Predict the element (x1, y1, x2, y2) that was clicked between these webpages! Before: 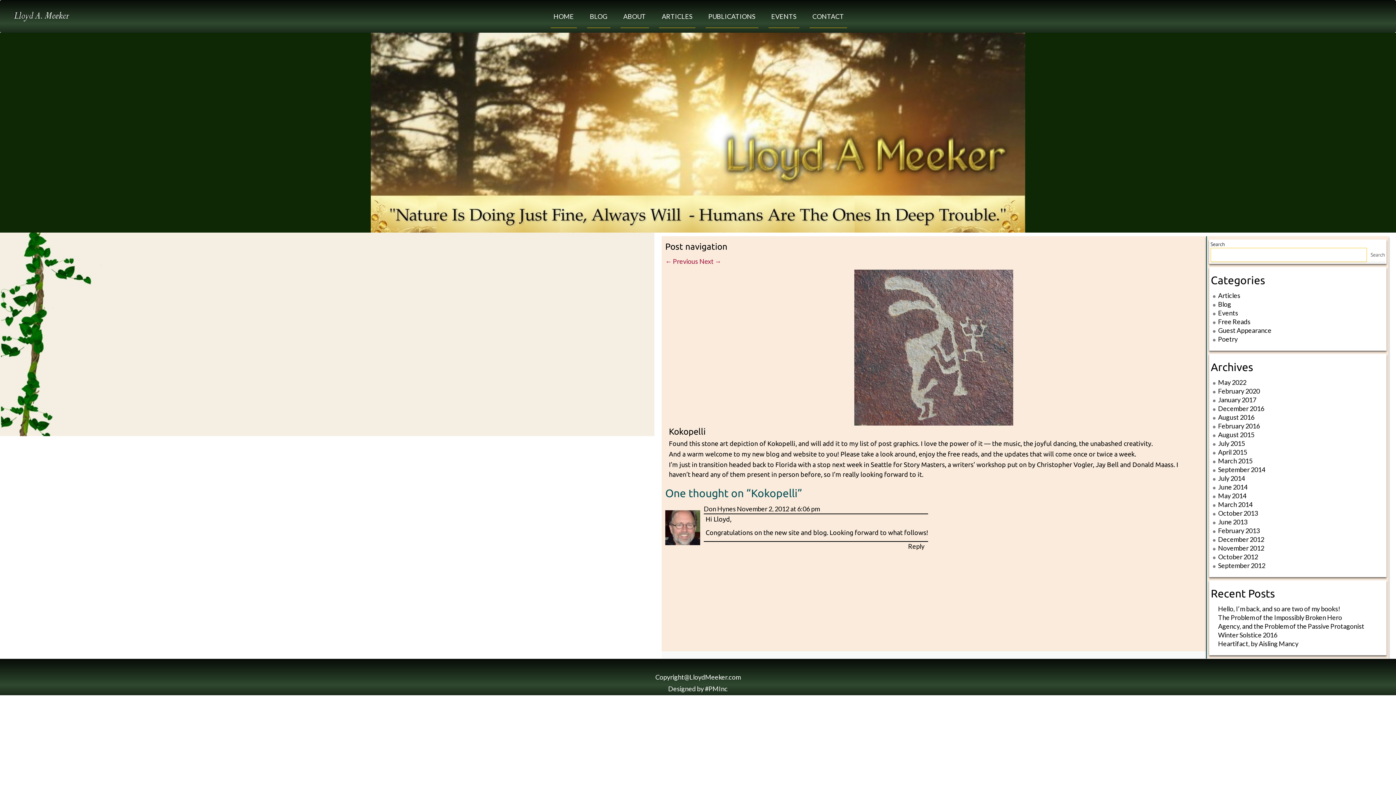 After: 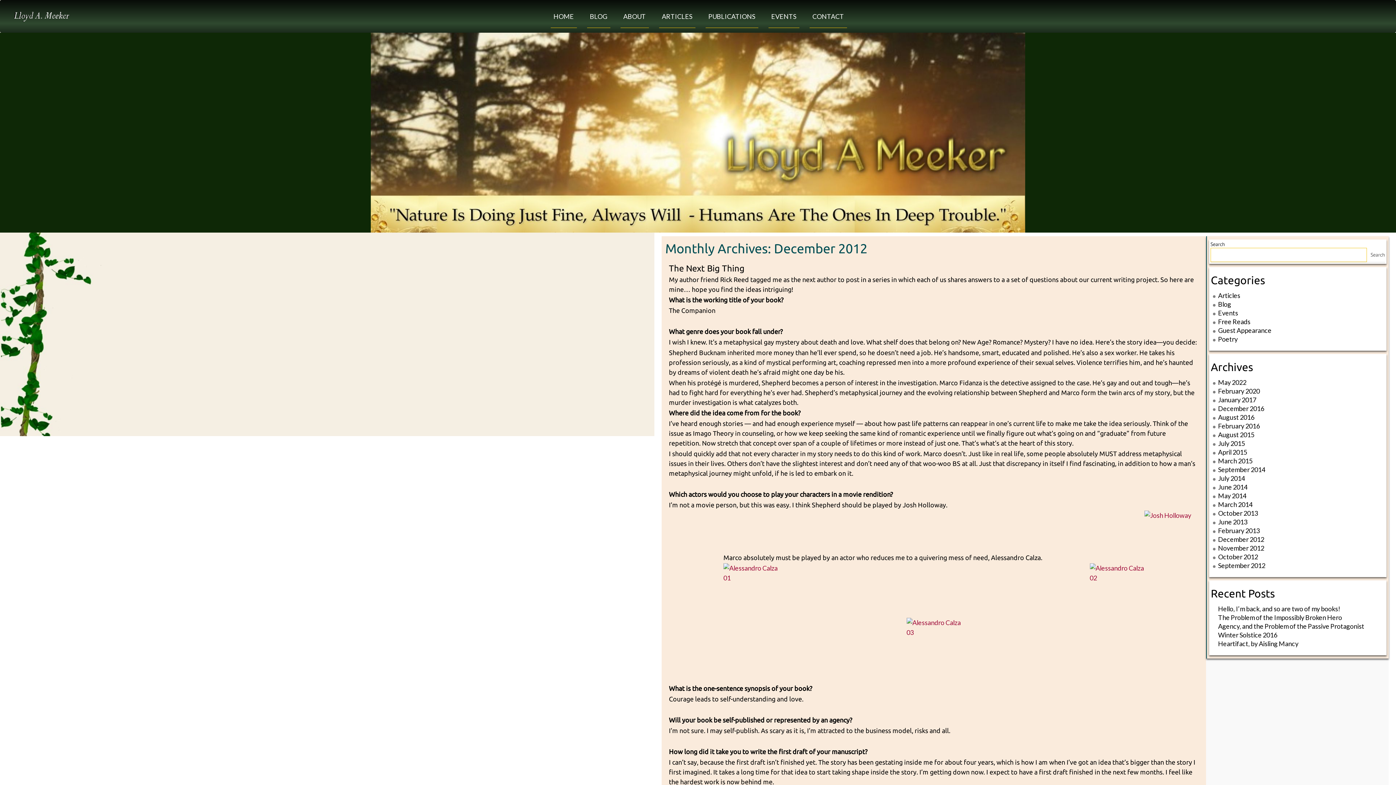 Action: label: December 2012 bbox: (1218, 535, 1264, 543)